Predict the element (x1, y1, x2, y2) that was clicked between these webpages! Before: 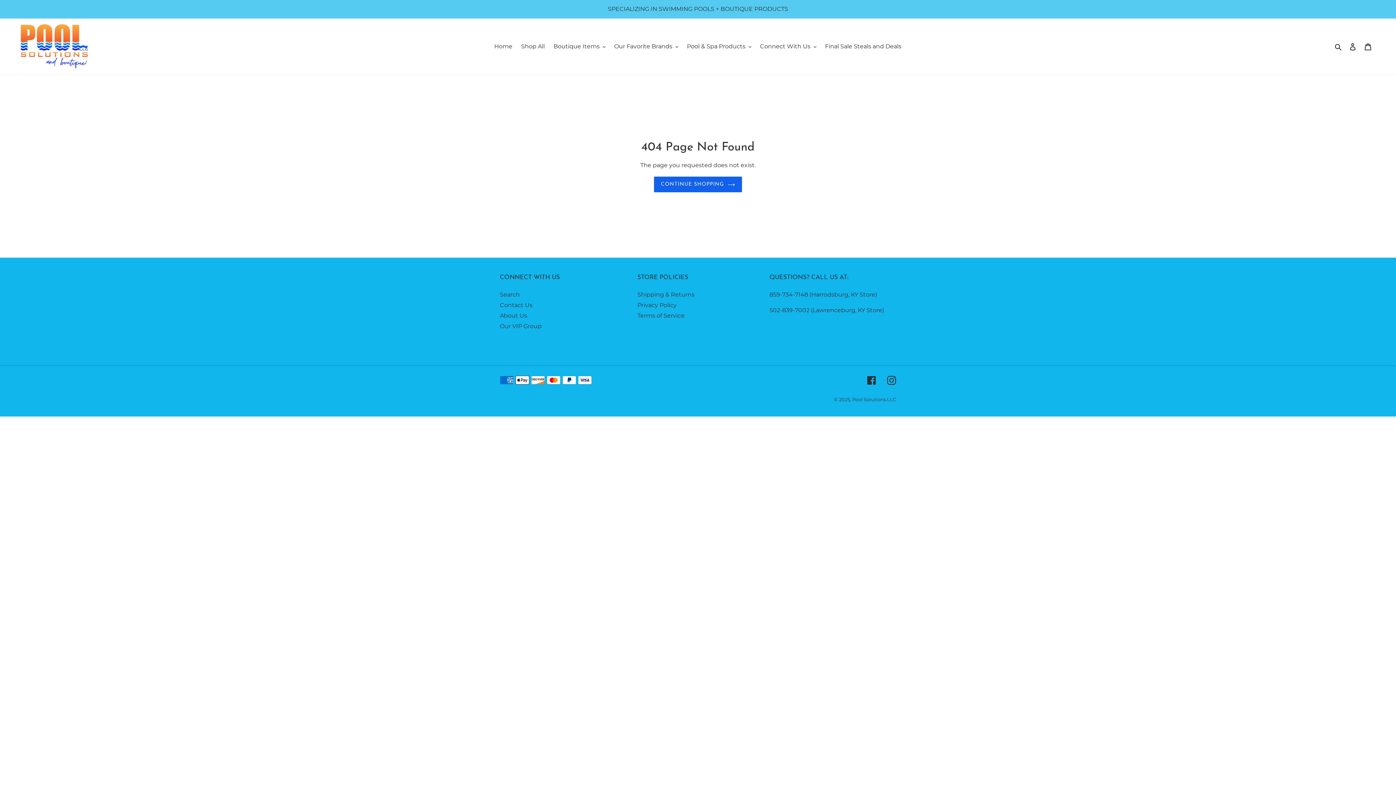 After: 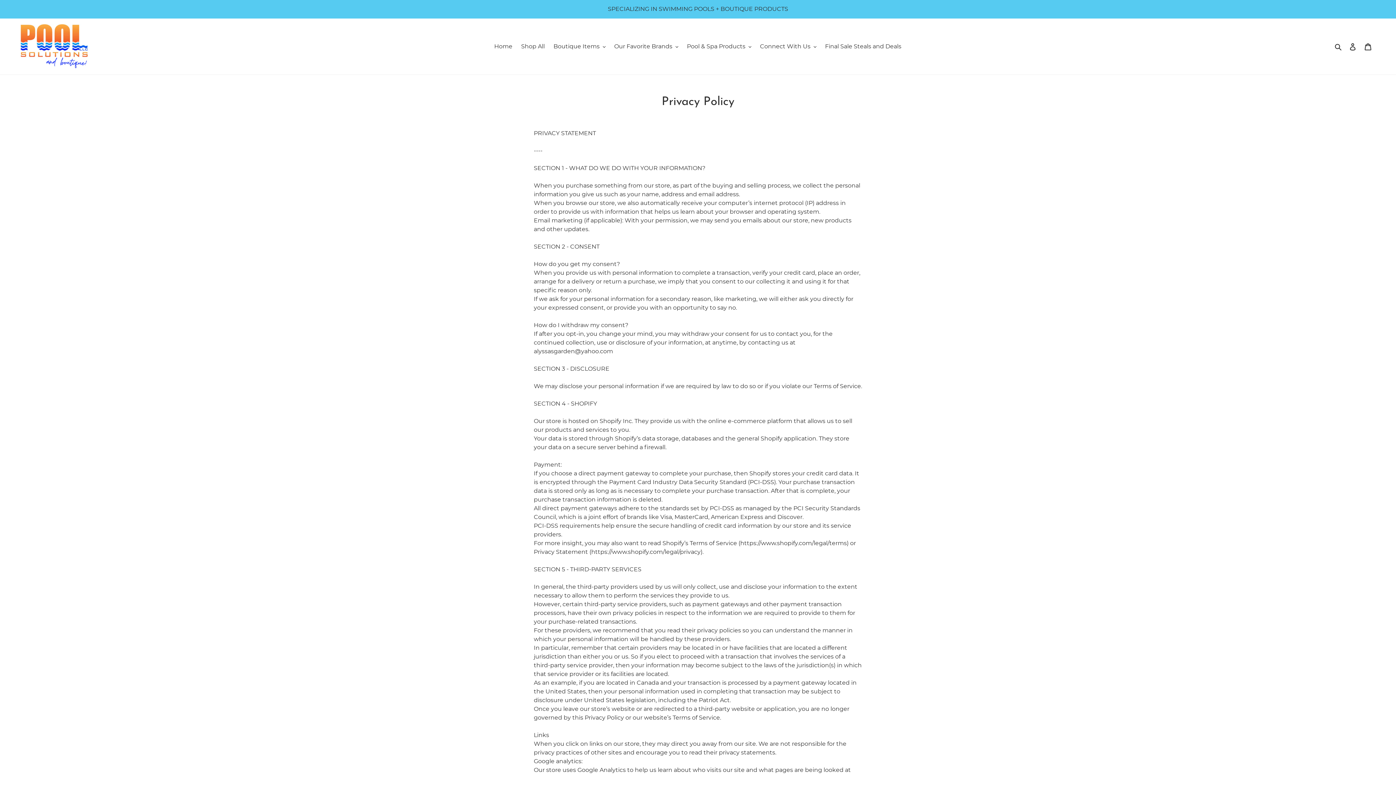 Action: label: Privacy Policy bbox: (637, 301, 676, 308)